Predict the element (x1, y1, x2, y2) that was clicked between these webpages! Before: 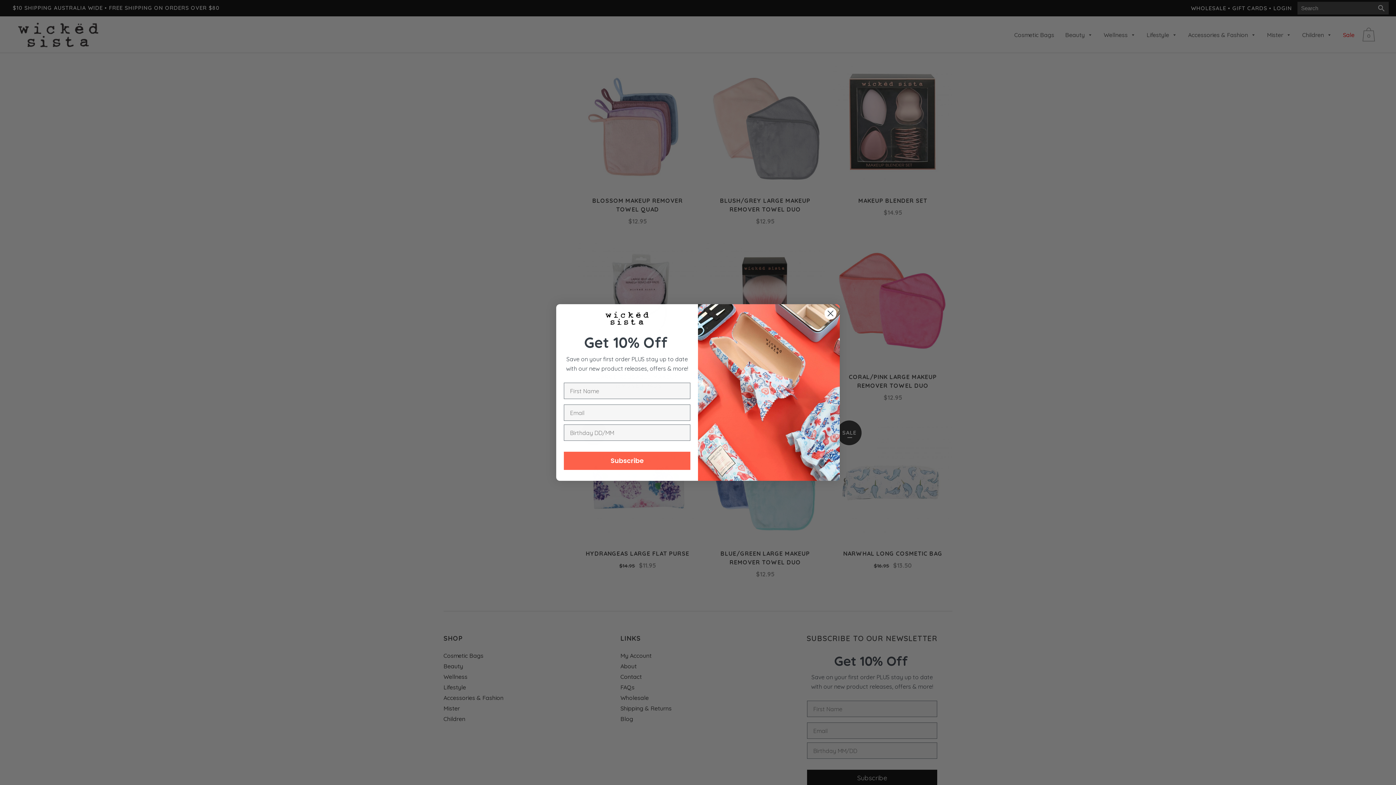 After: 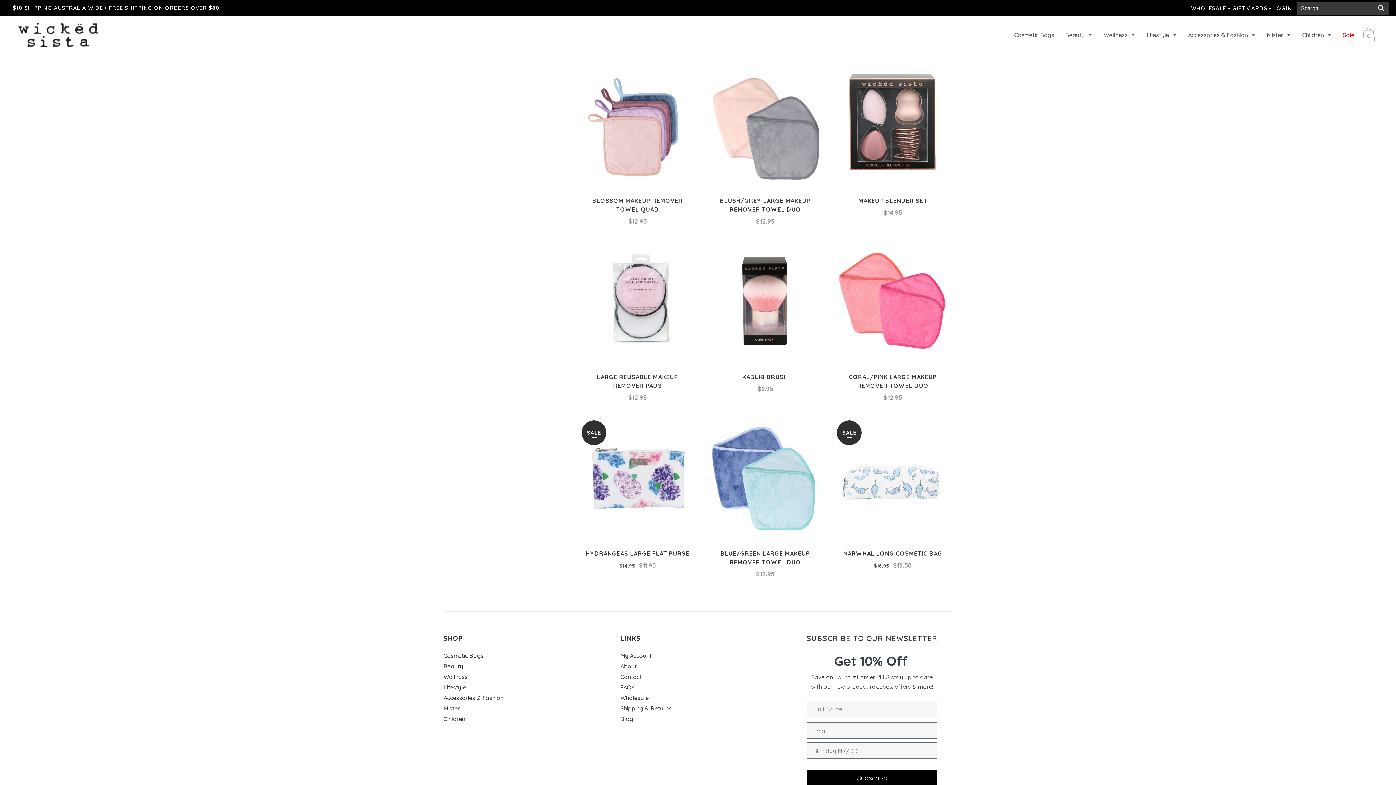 Action: bbox: (824, 333, 837, 345) label: Close dialog